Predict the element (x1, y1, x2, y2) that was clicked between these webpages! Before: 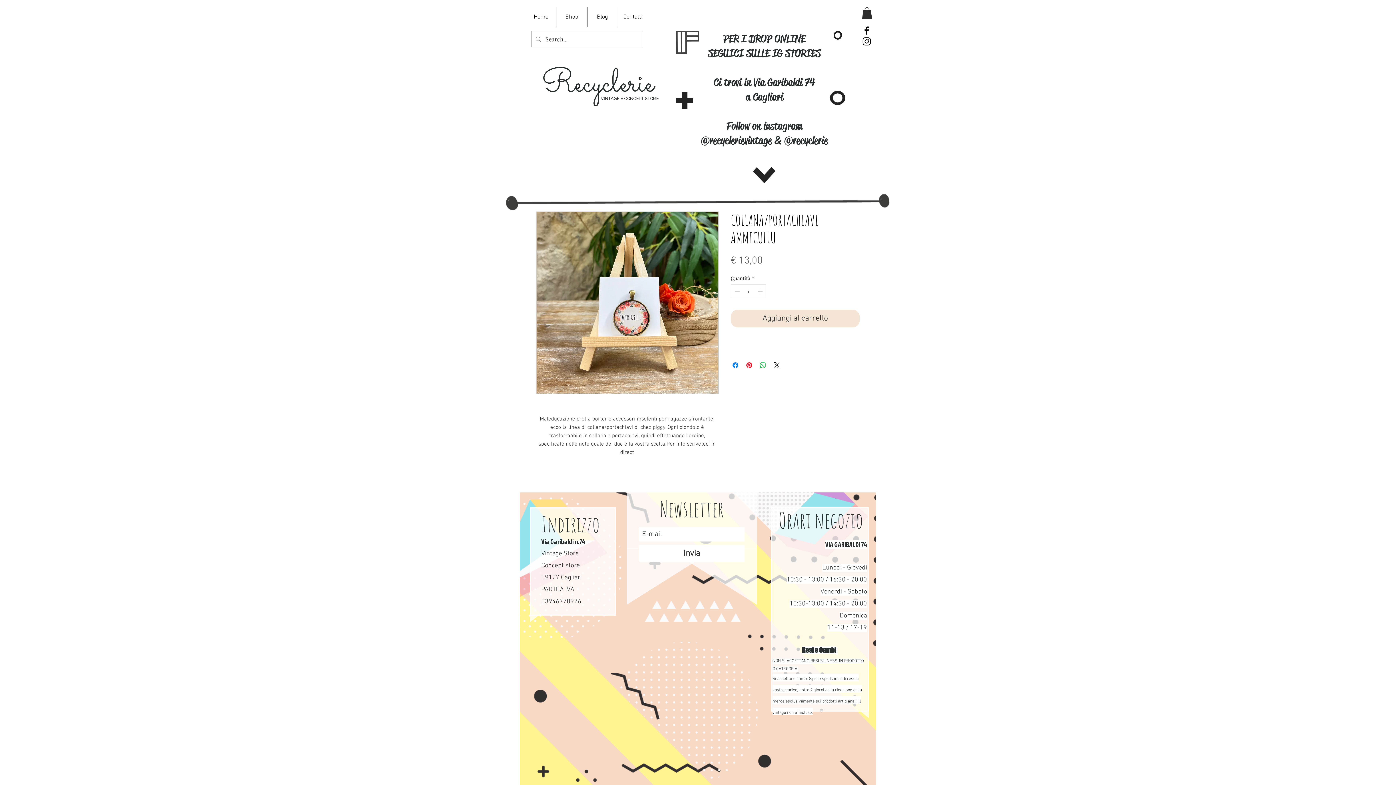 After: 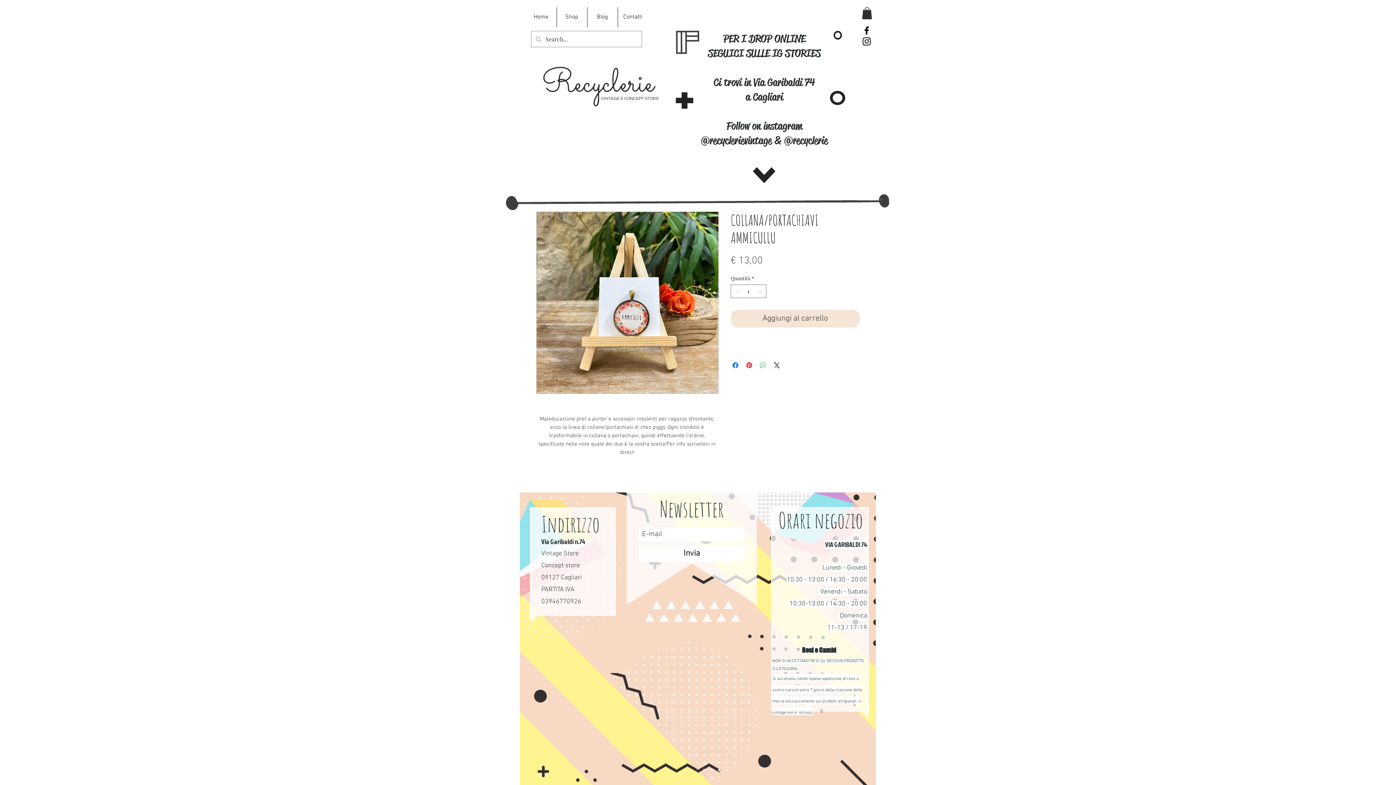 Action: bbox: (758, 361, 767, 369) label: Condividi su WhatsApp